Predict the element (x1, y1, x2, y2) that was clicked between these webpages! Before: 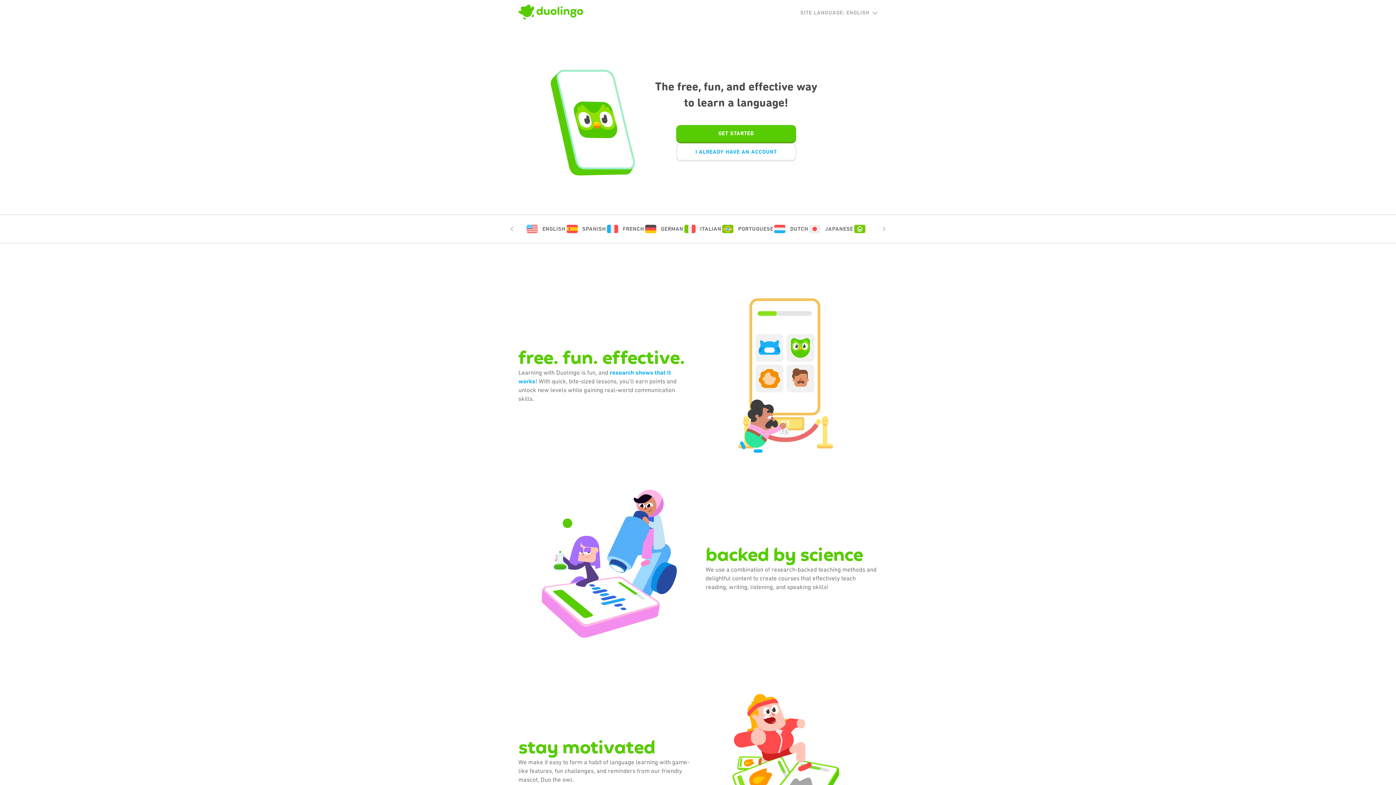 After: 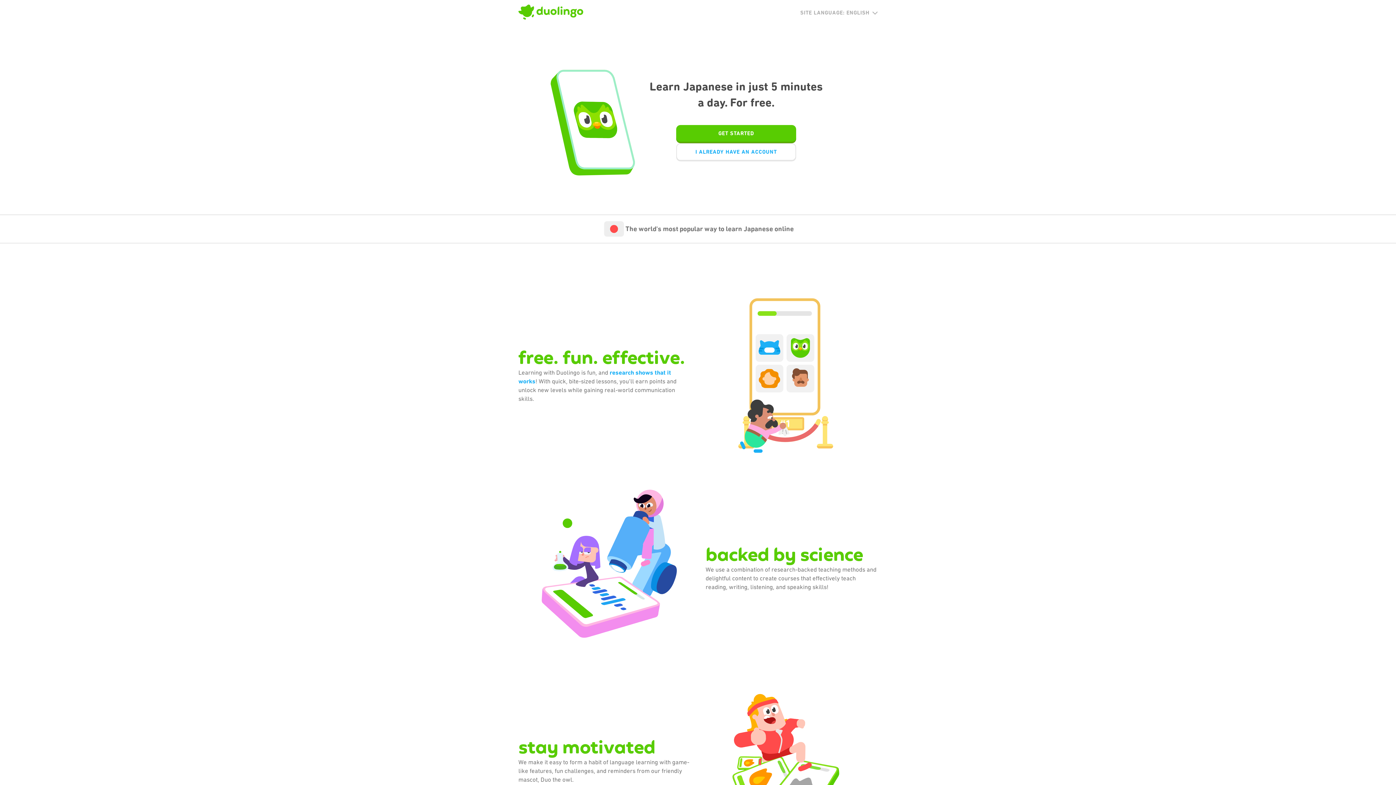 Action: bbox: (808, 223, 853, 234) label: JAPANESE